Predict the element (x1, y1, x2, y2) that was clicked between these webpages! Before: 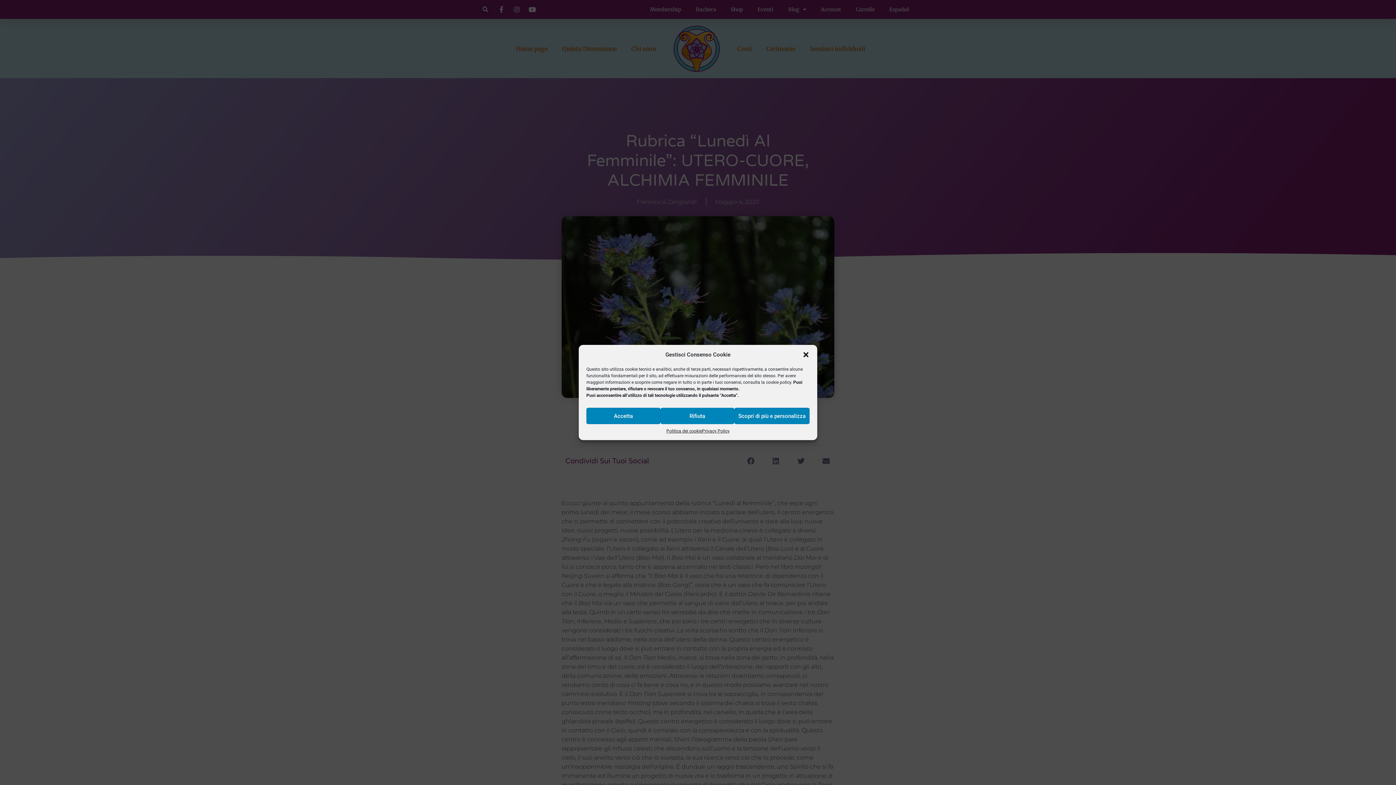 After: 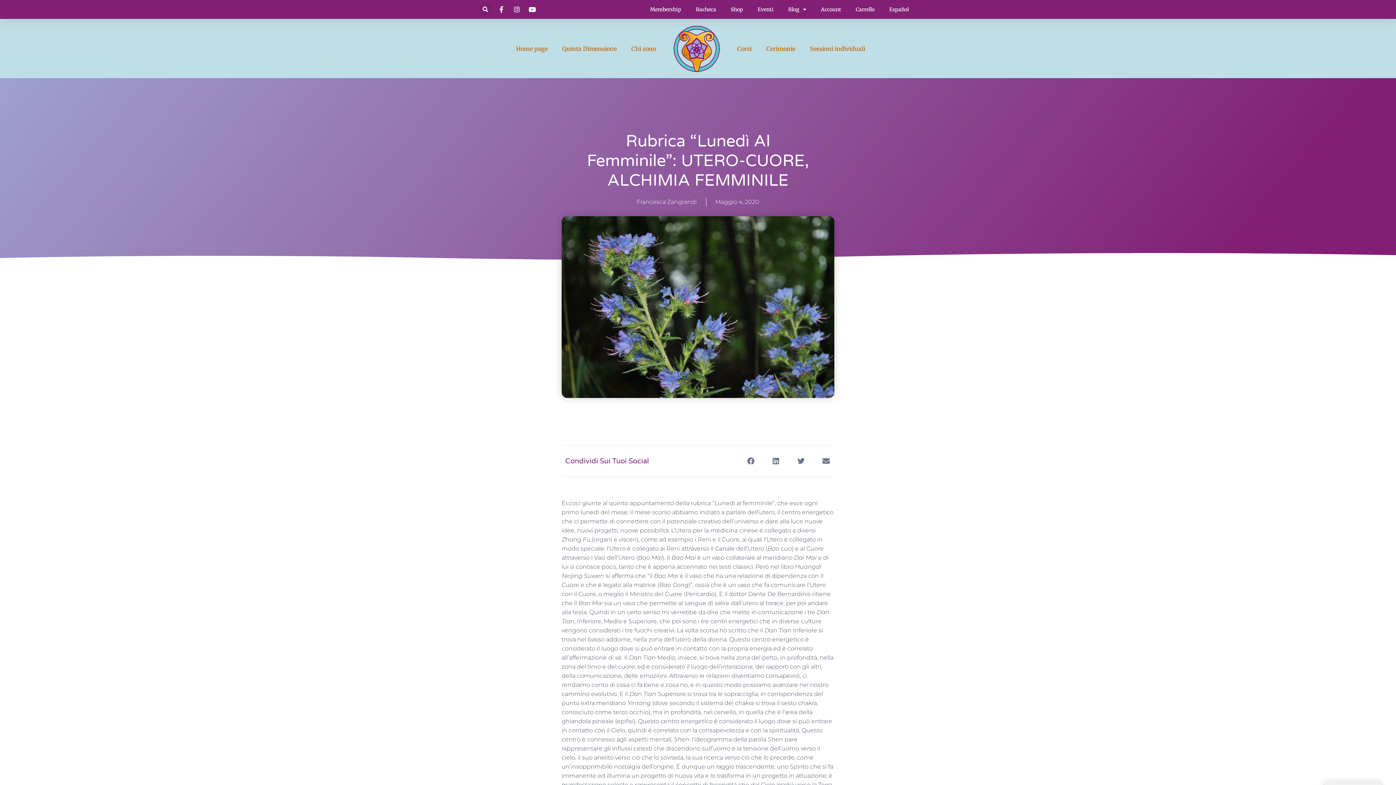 Action: bbox: (802, 351, 809, 358) label: Chiudi la finestra di dialogo